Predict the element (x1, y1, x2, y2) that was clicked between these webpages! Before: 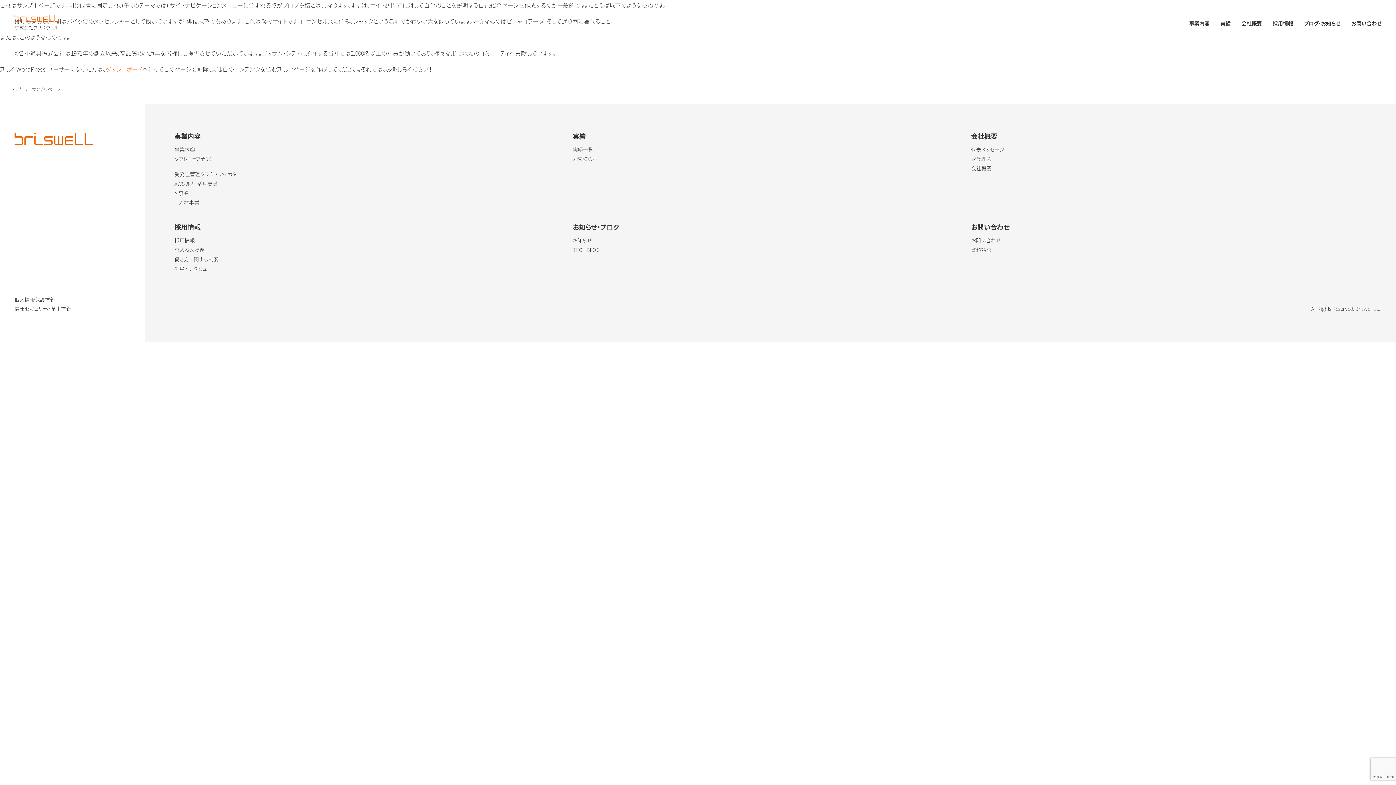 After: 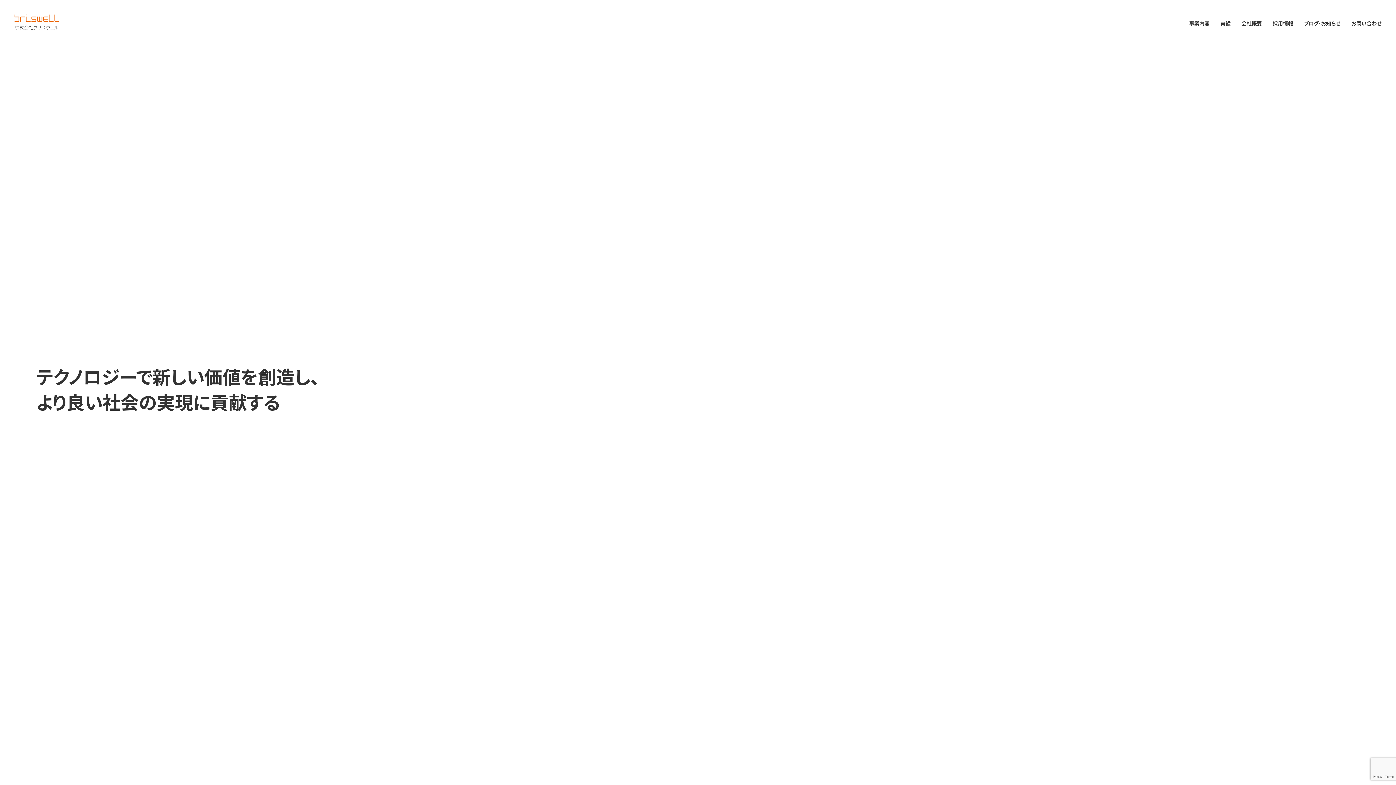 Action: bbox: (14, 14, 59, 21)